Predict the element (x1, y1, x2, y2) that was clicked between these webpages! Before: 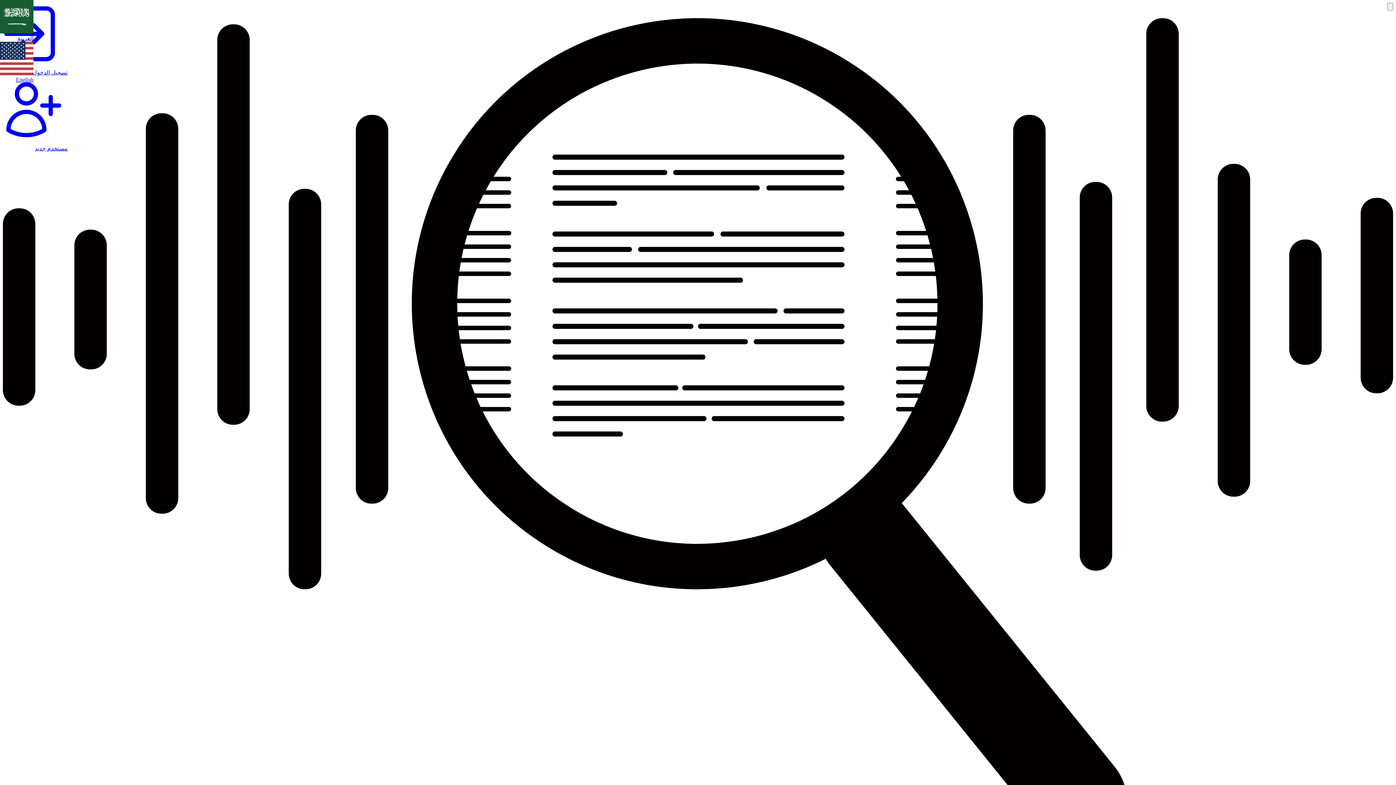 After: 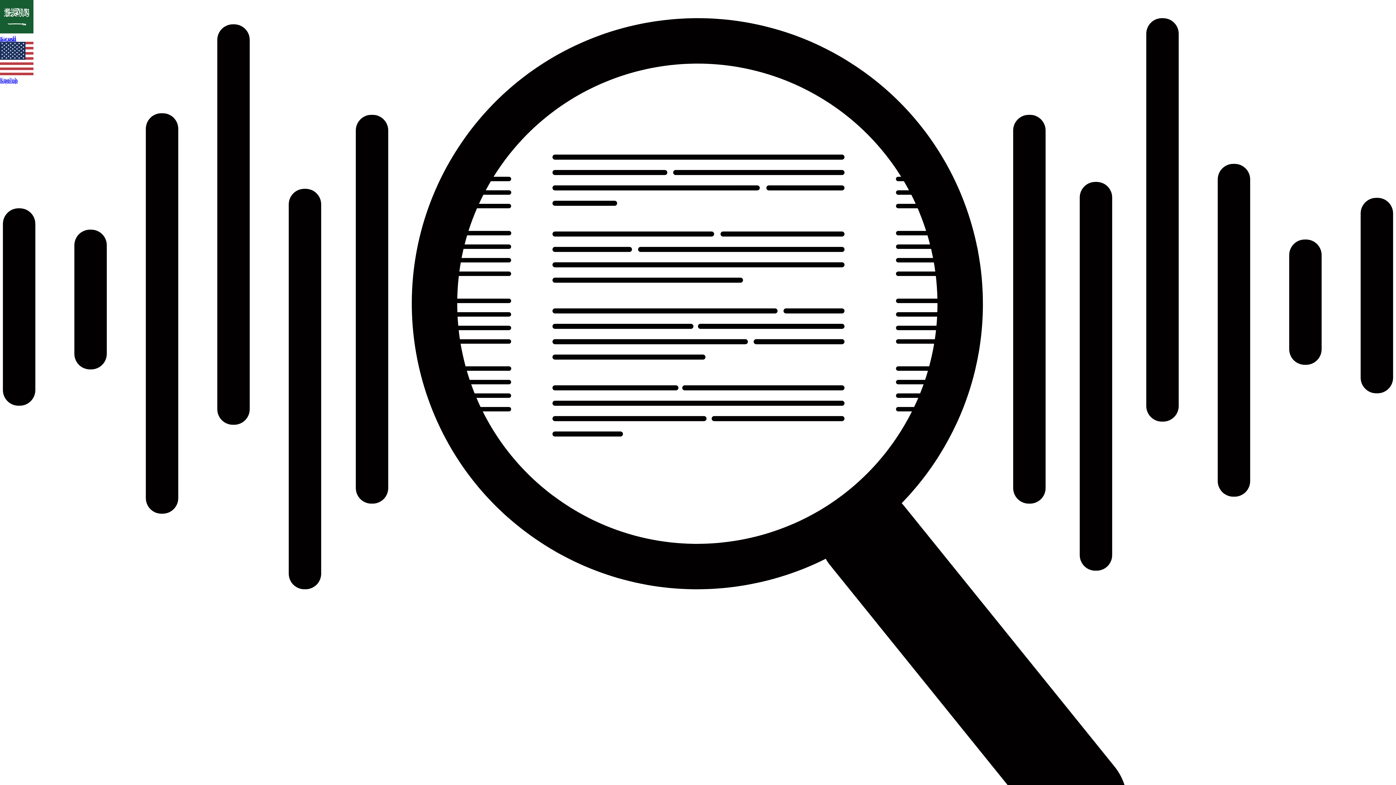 Action: label: English bbox: (0, 70, 33, 82)